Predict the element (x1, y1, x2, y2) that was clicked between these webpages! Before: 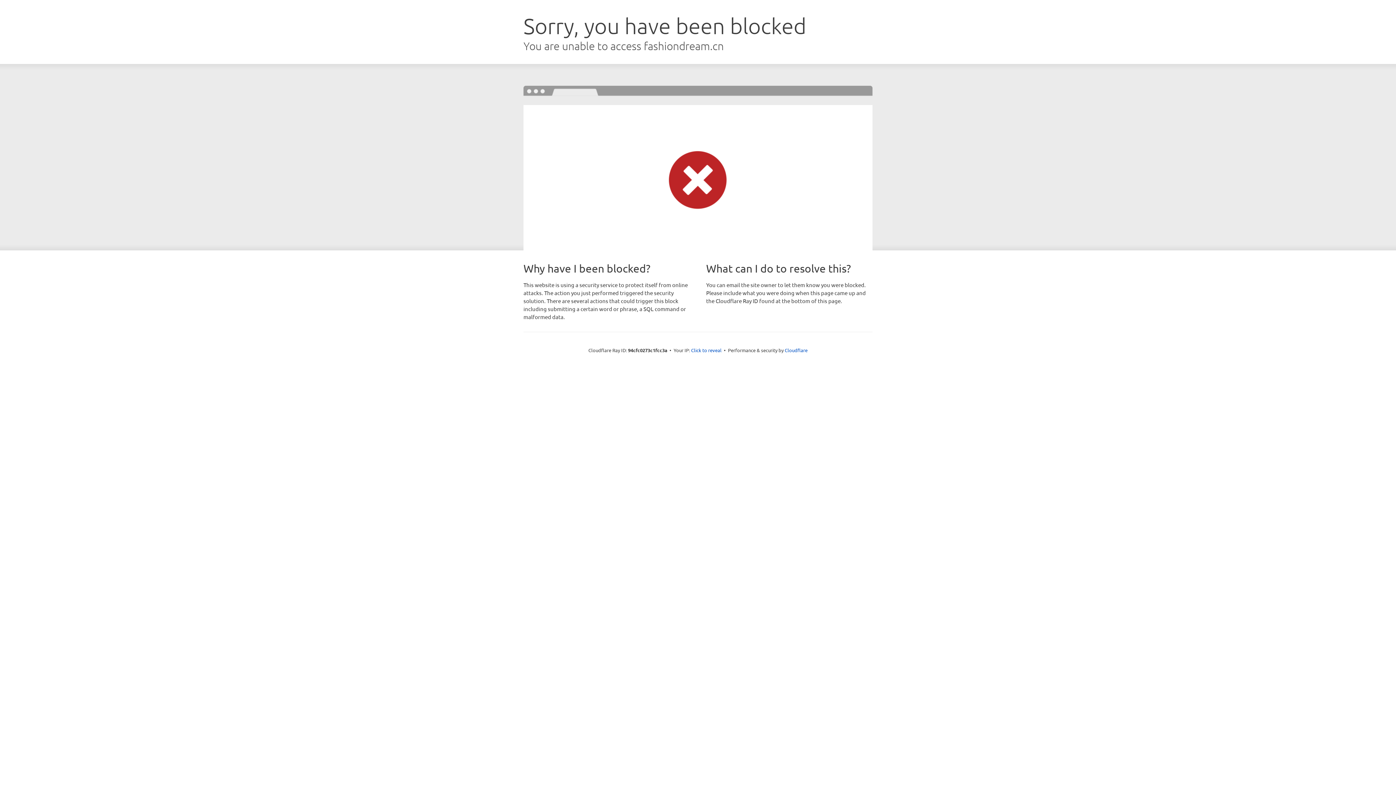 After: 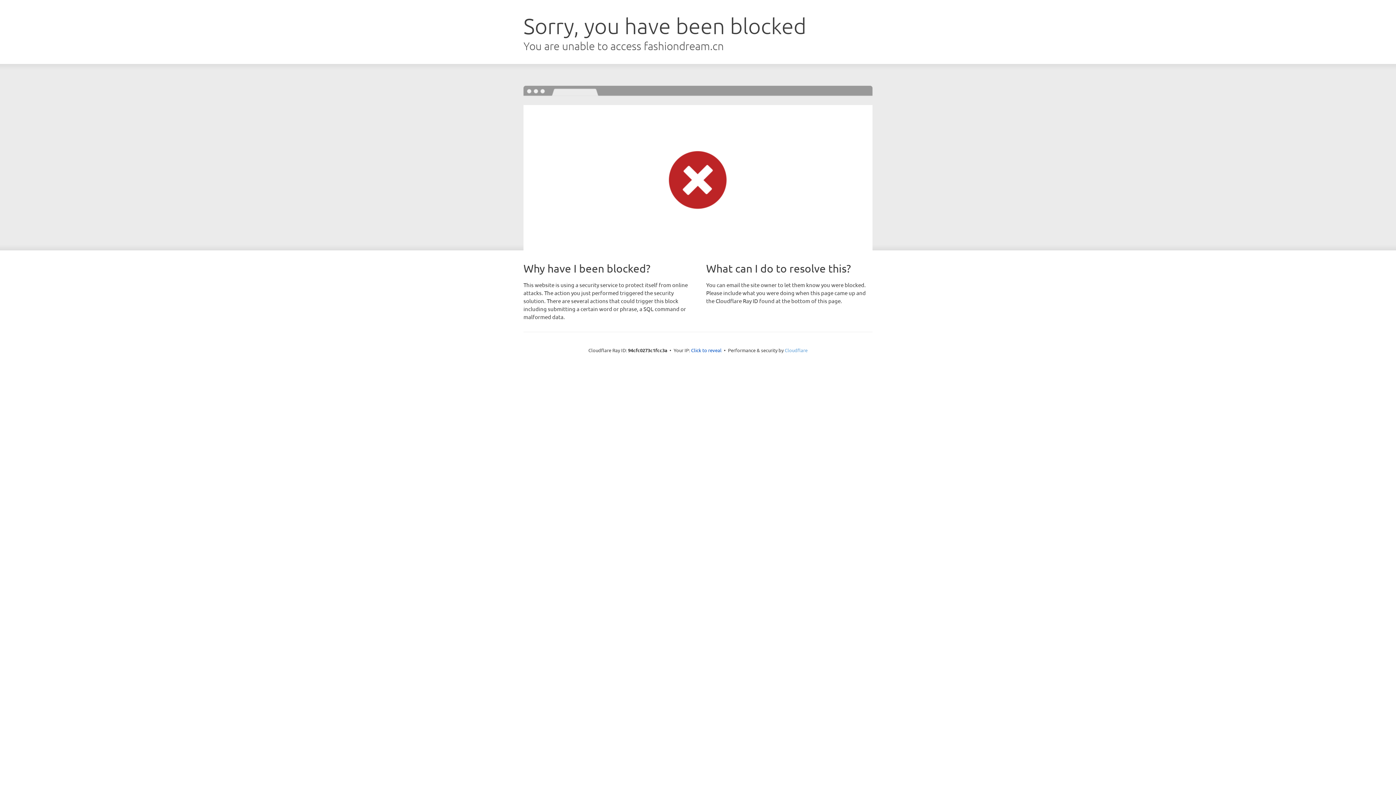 Action: label: Cloudflare bbox: (784, 347, 807, 353)